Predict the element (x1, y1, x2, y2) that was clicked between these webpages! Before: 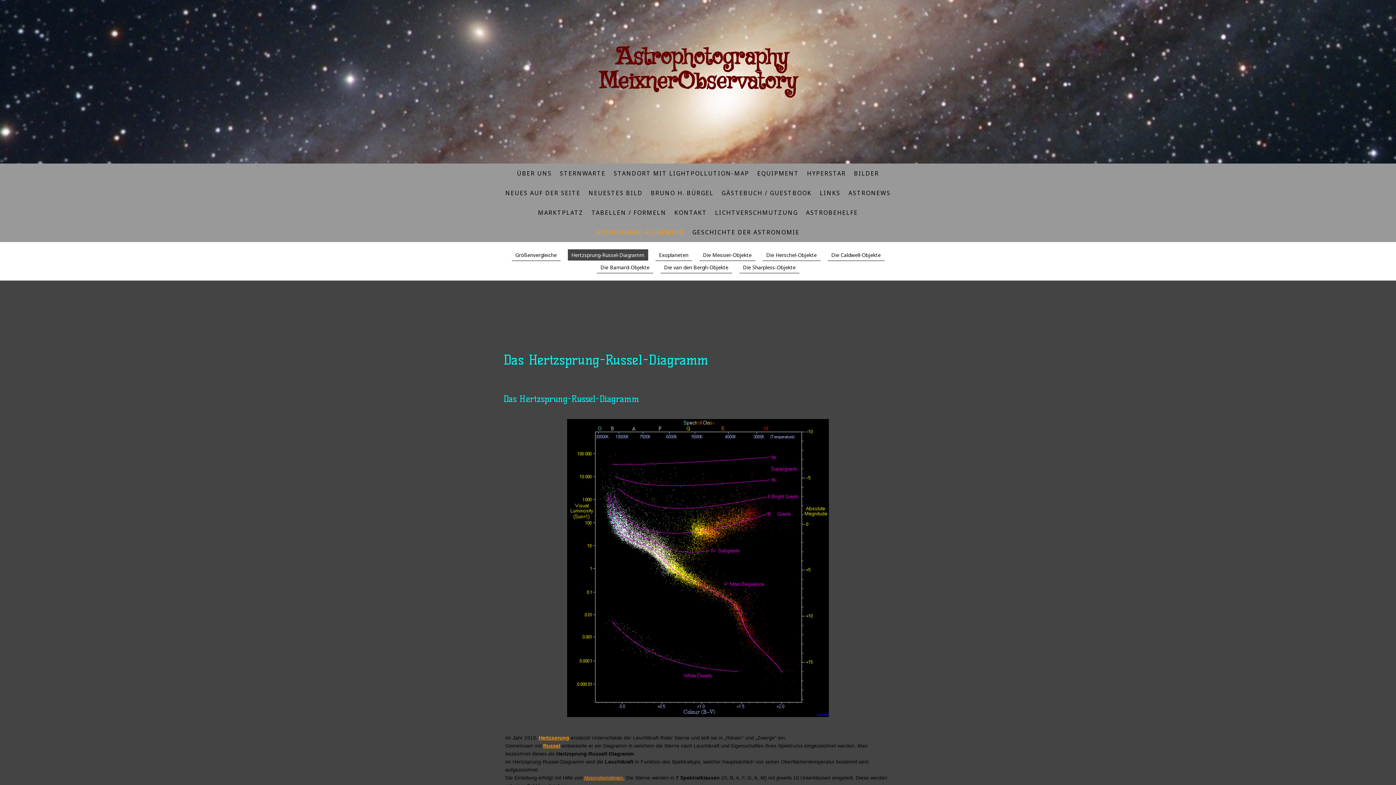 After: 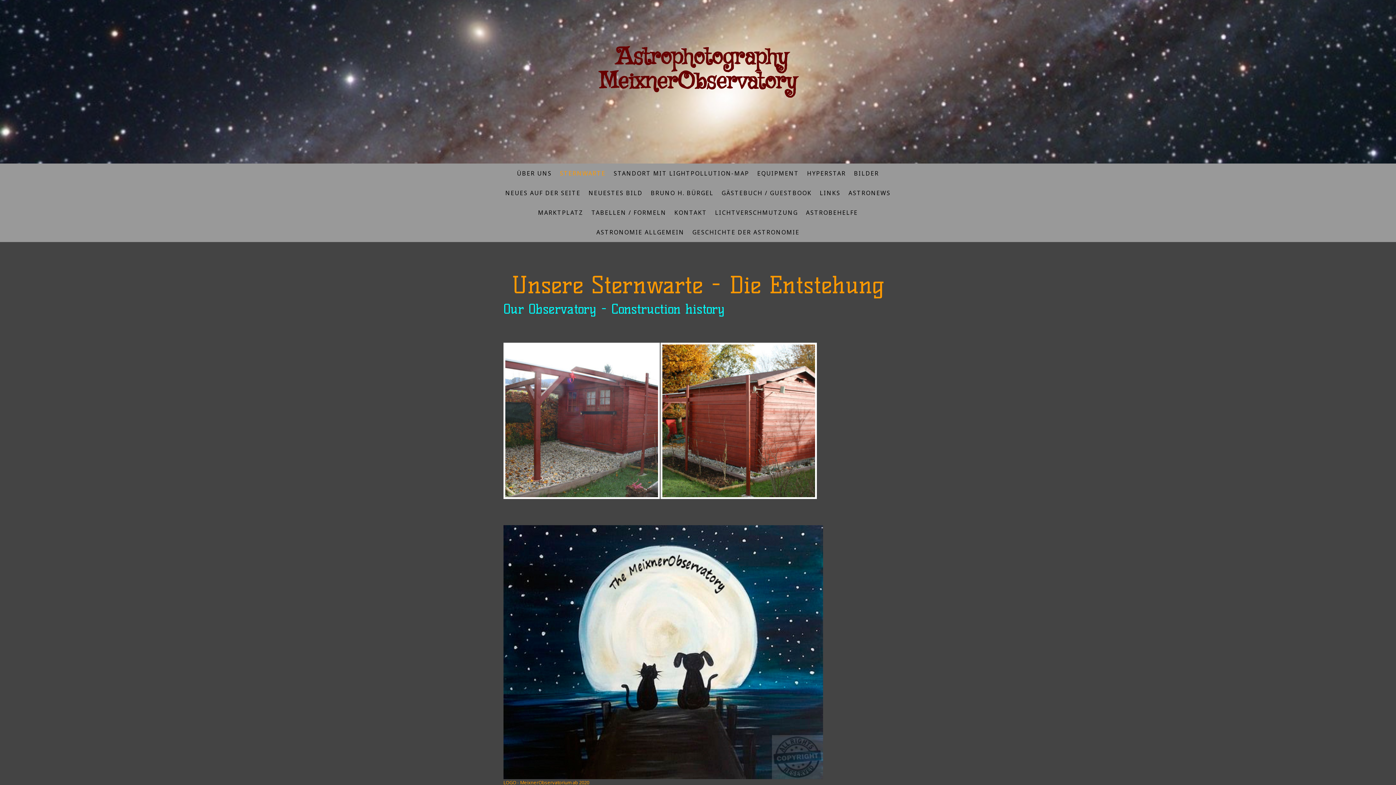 Action: bbox: (556, 165, 609, 181) label: STERNWARTE